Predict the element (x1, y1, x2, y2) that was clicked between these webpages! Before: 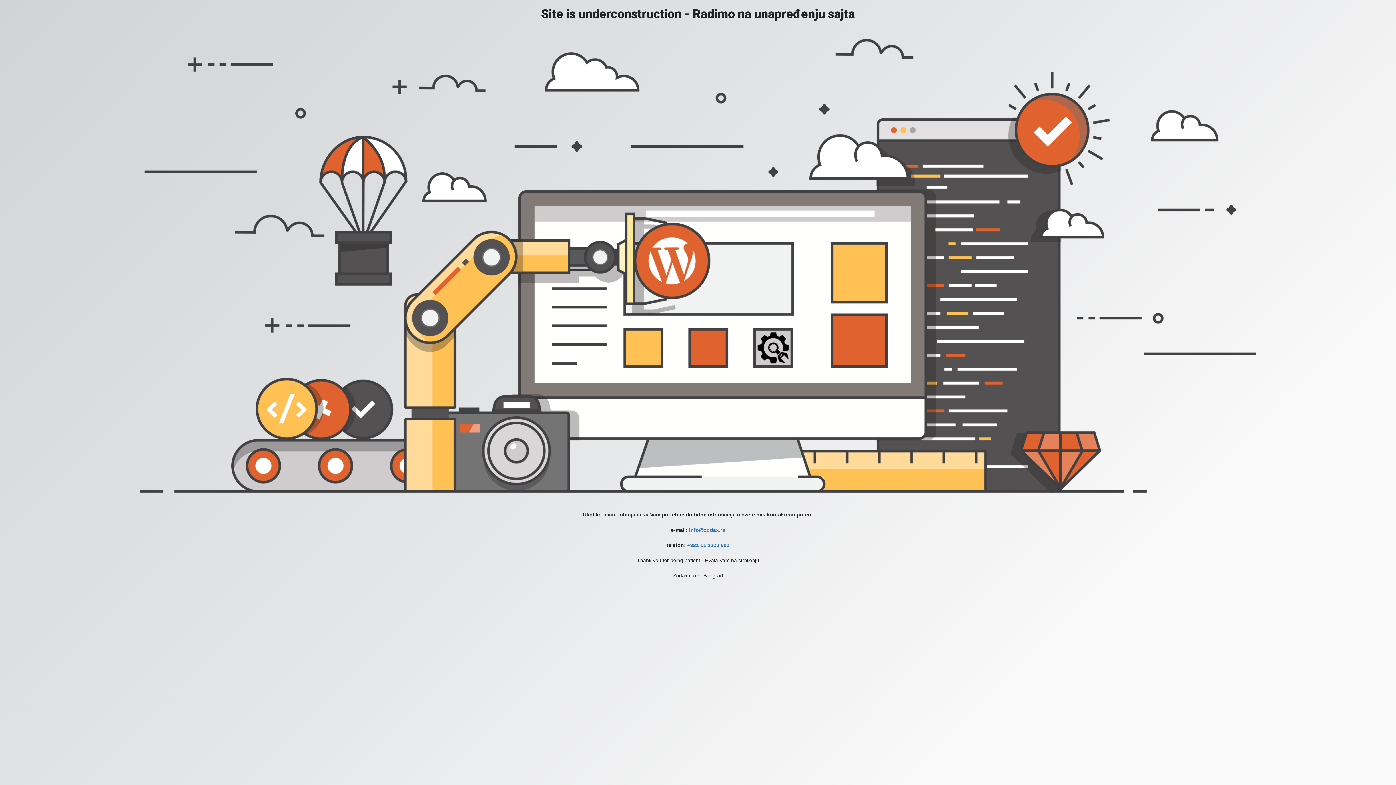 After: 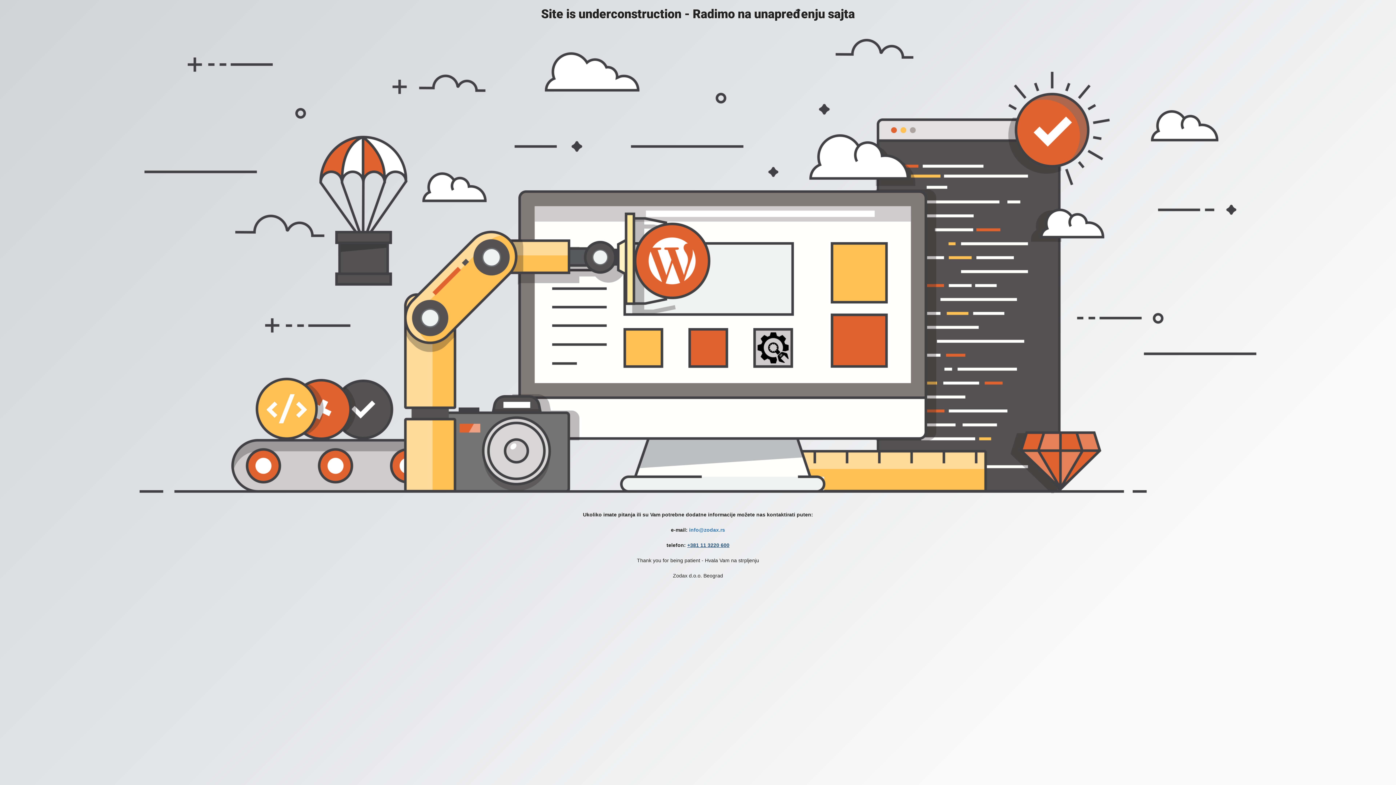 Action: bbox: (687, 542, 729, 548) label: +381 11 3220 600